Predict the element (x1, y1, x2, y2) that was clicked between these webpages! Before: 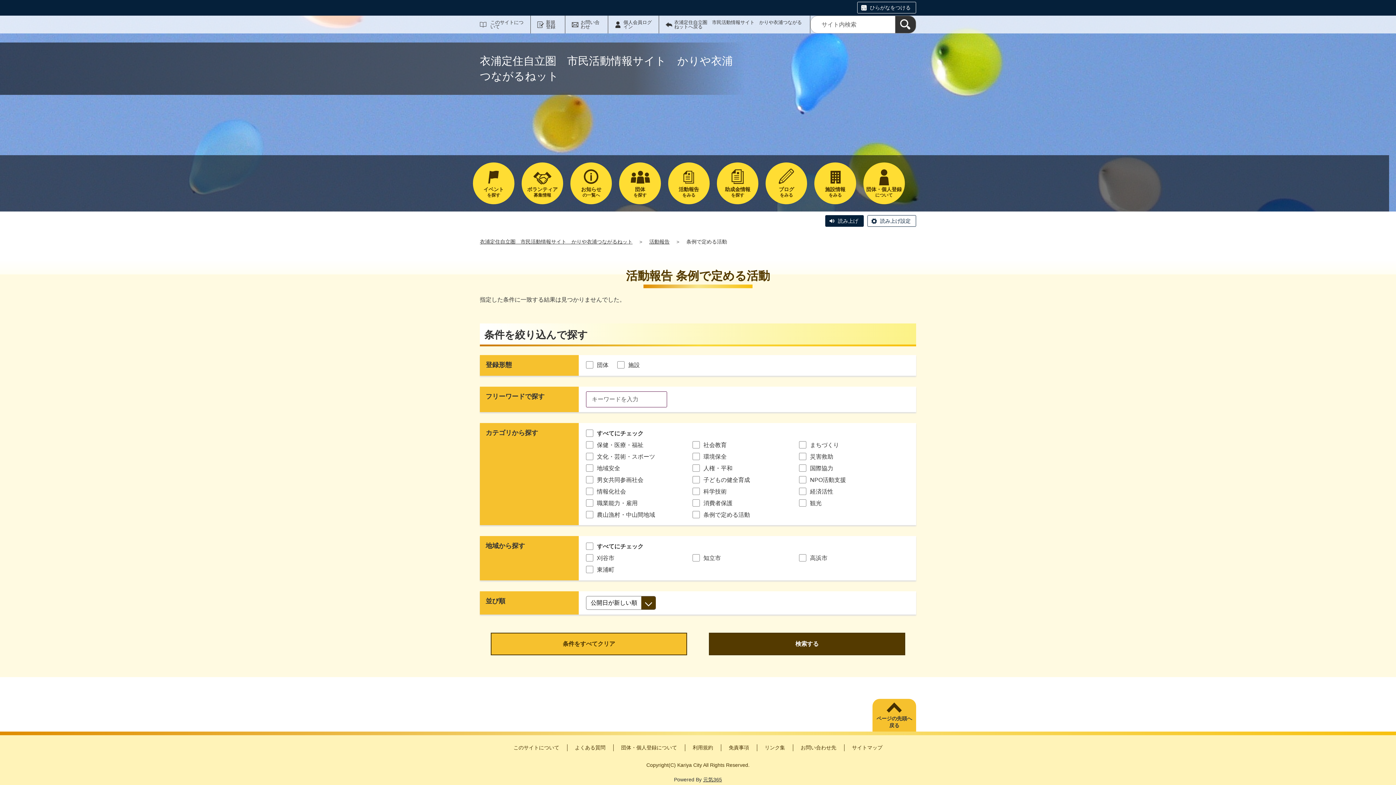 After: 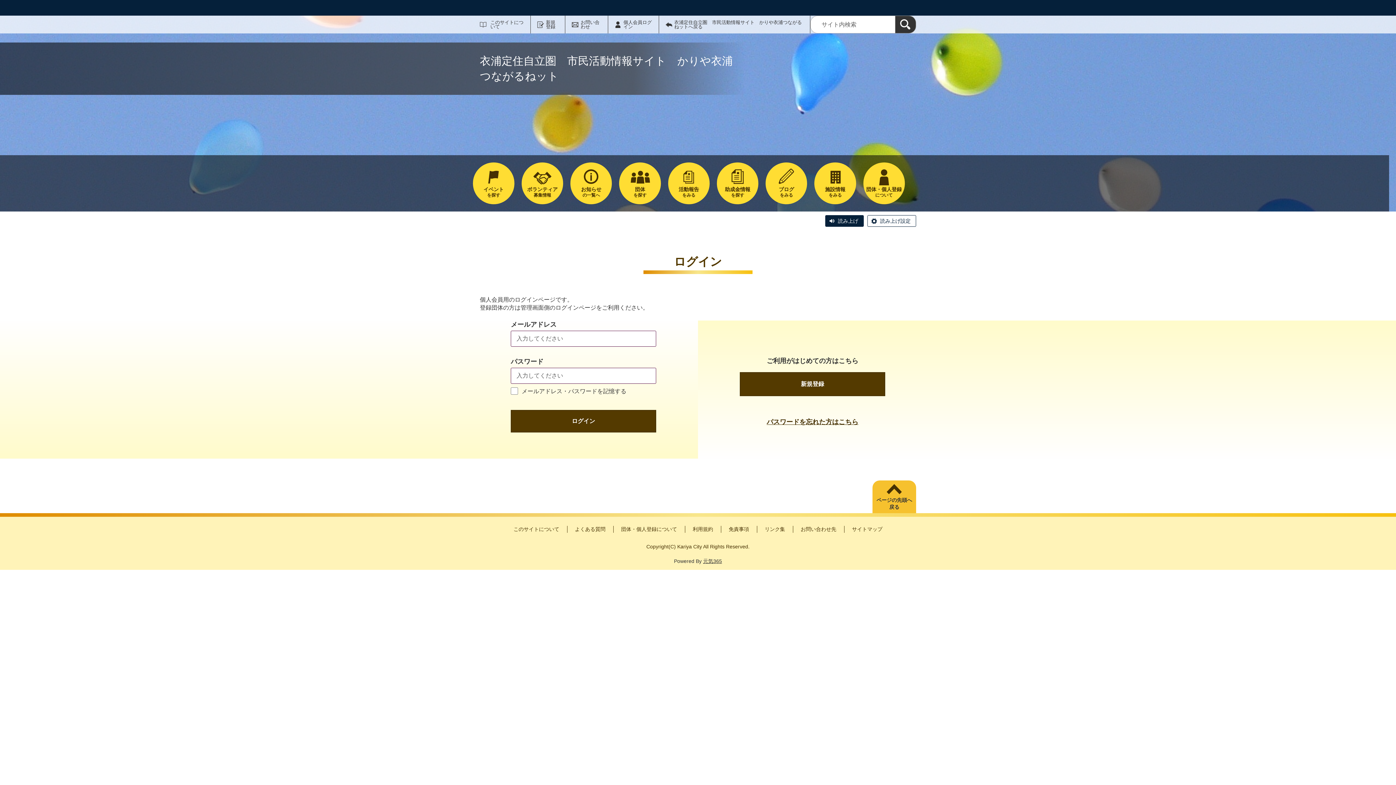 Action: bbox: (608, 15, 658, 33) label: 個人会員ログイン